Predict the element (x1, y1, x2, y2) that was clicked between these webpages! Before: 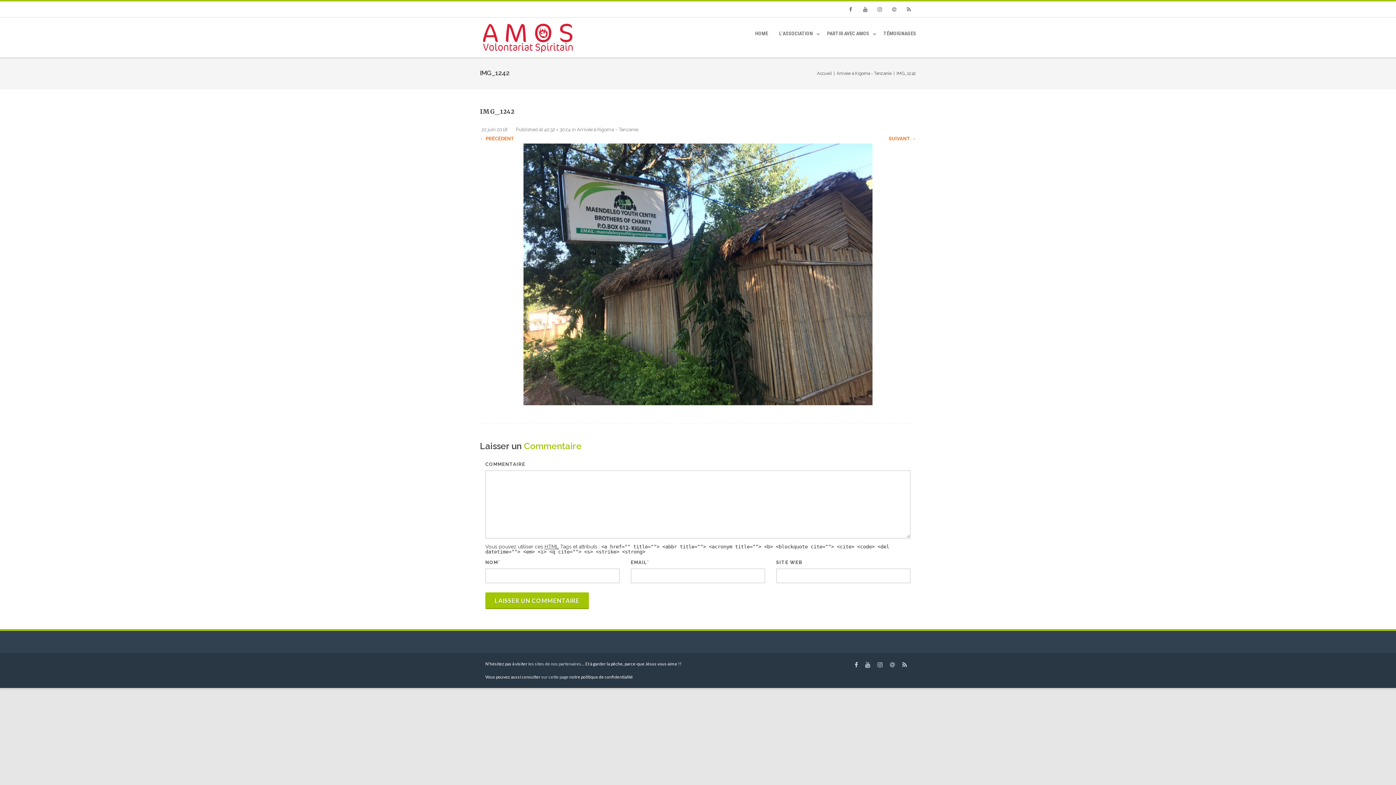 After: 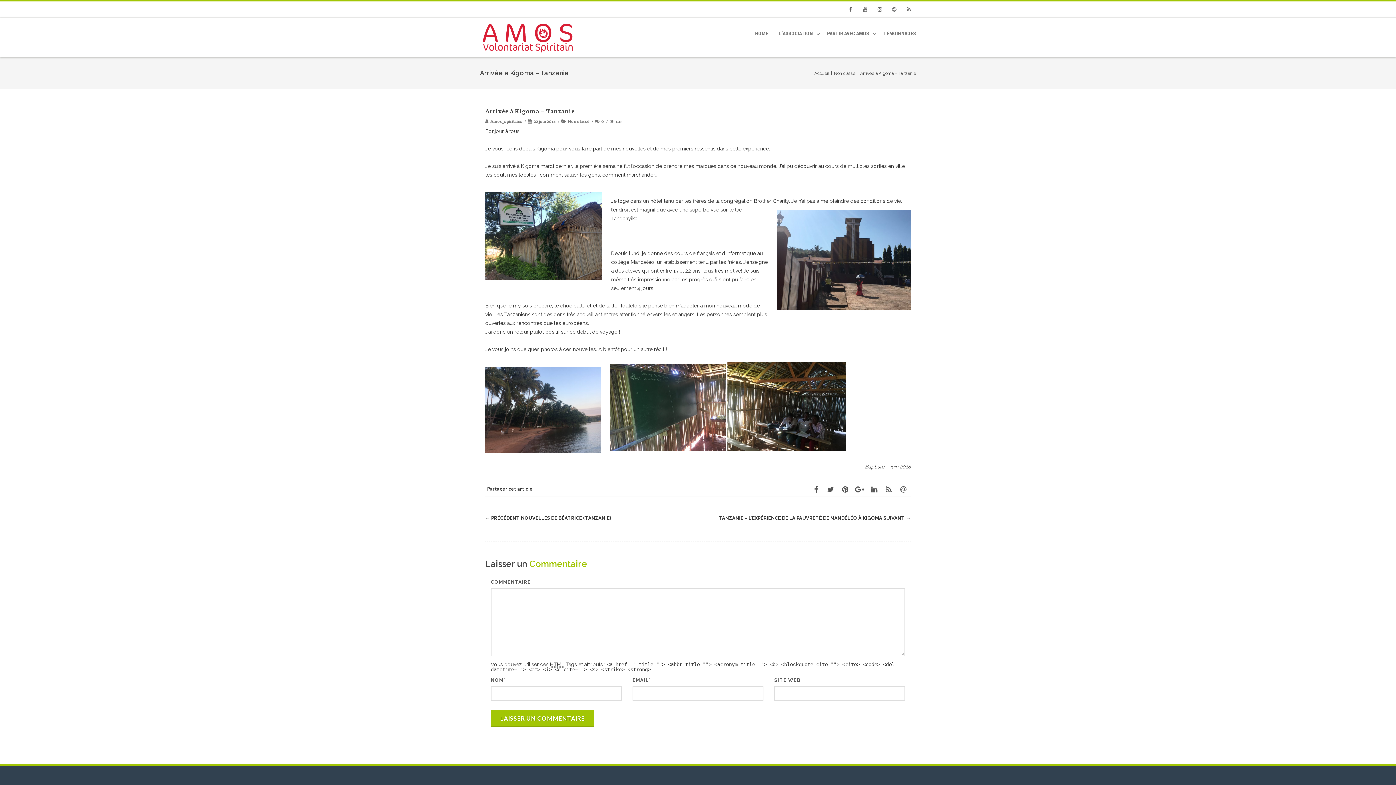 Action: label: Arrivée à Kigoma - Tanzanie bbox: (836, 71, 892, 76)